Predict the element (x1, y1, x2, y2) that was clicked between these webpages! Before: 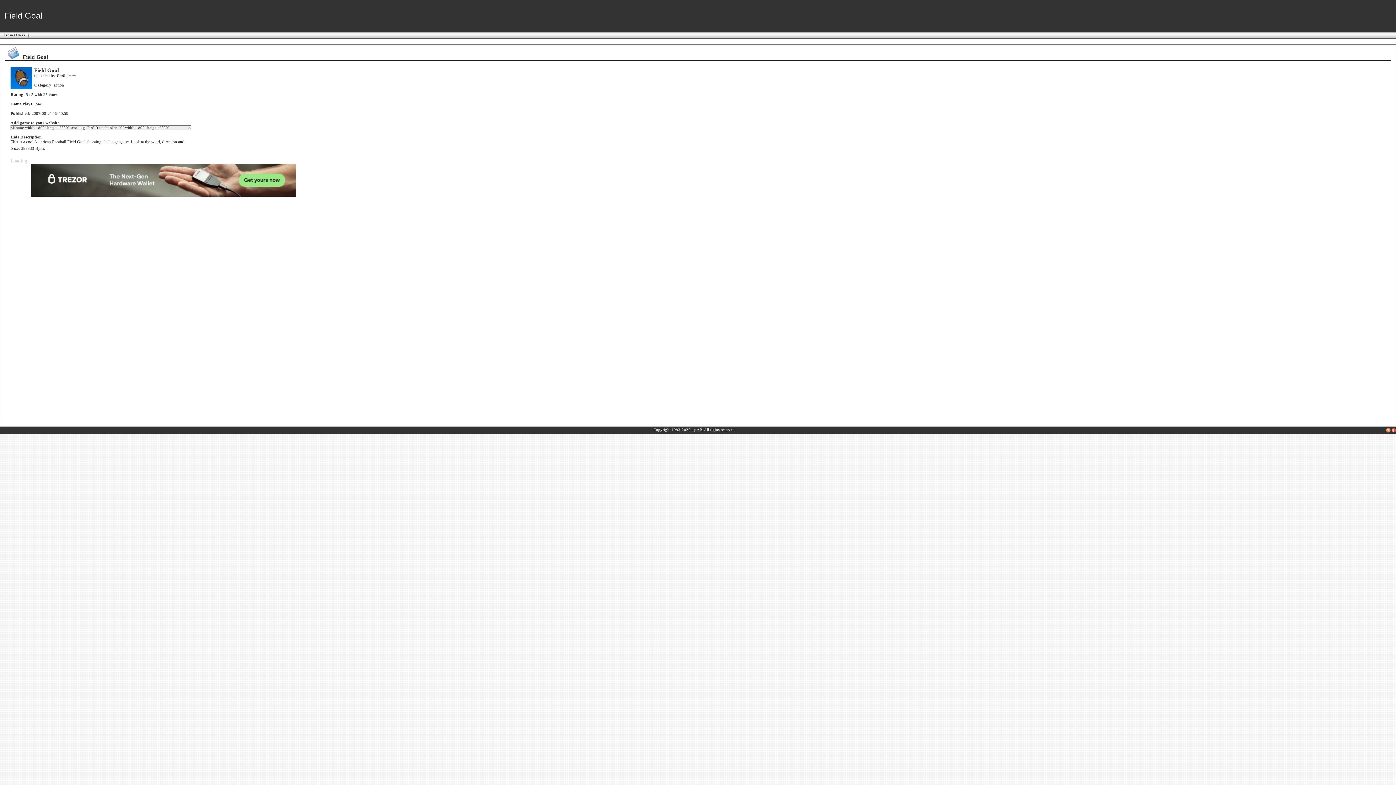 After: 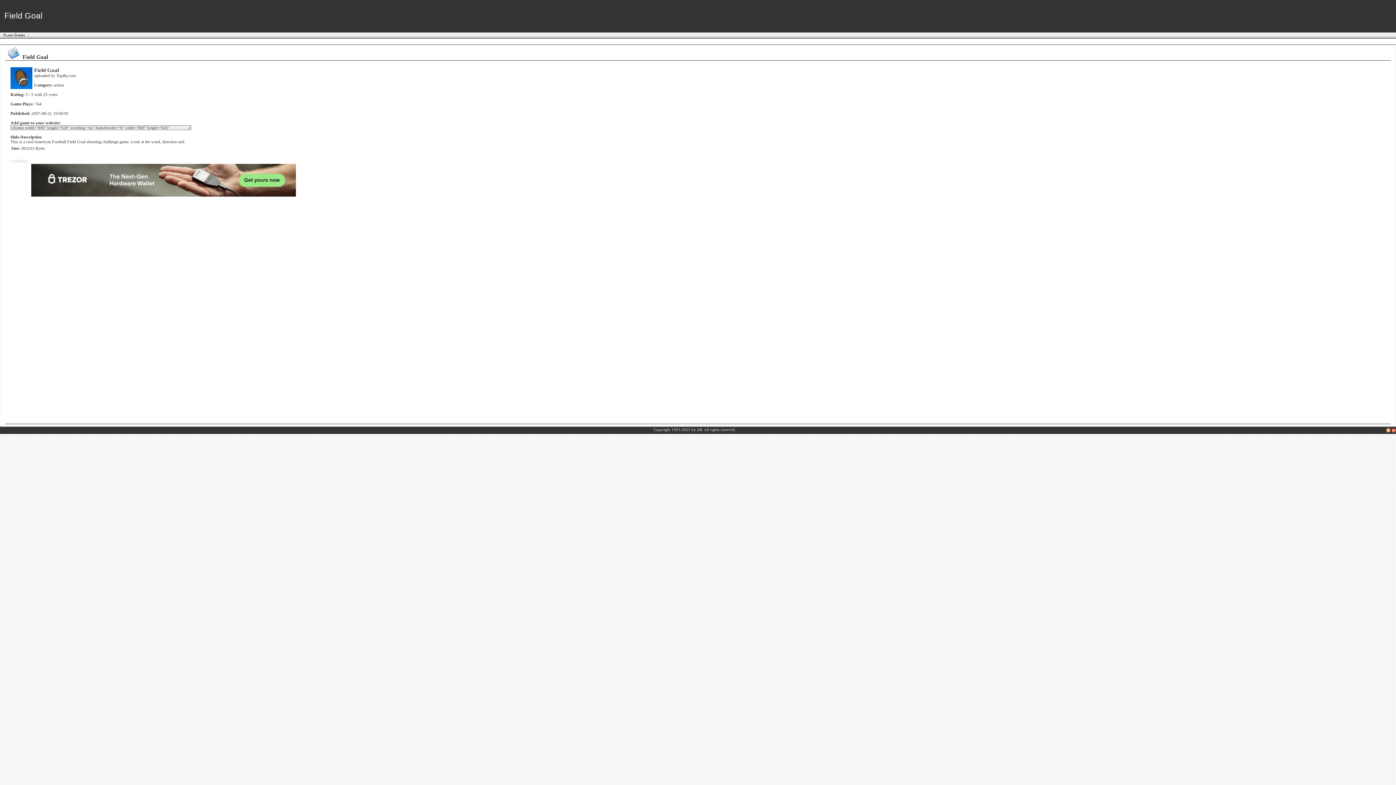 Action: bbox: (1392, 428, 1396, 432)